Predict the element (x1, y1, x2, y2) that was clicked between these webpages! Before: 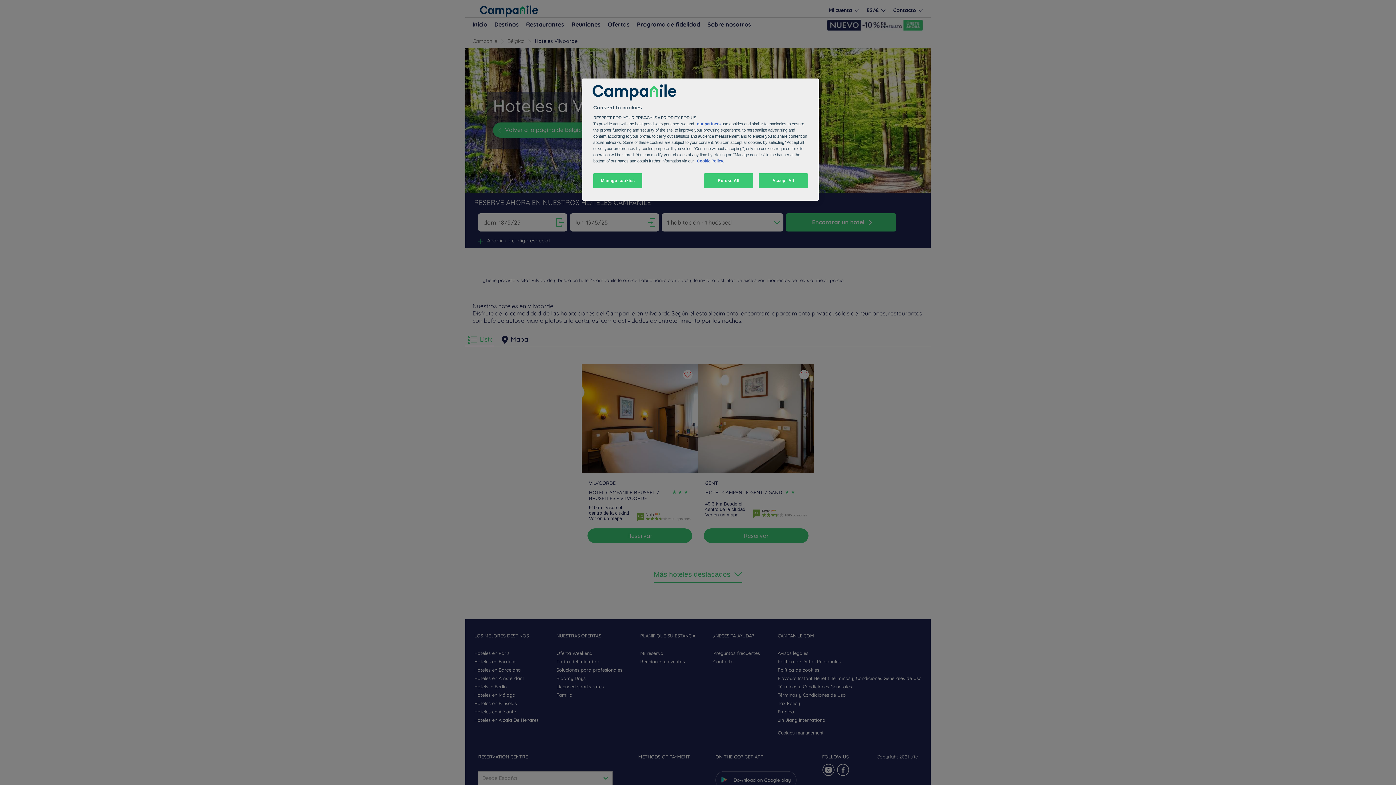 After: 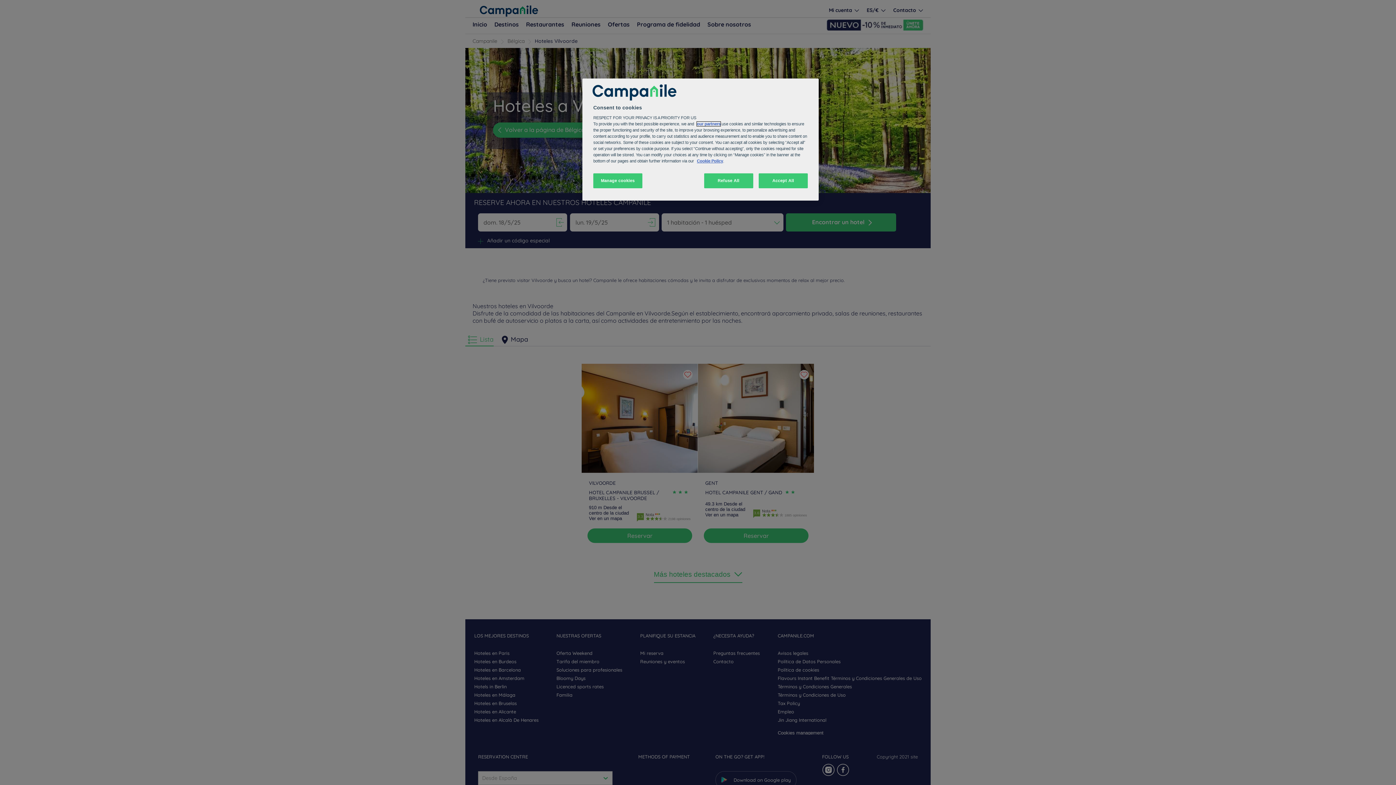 Action: bbox: (697, 121, 720, 126) label: our partners